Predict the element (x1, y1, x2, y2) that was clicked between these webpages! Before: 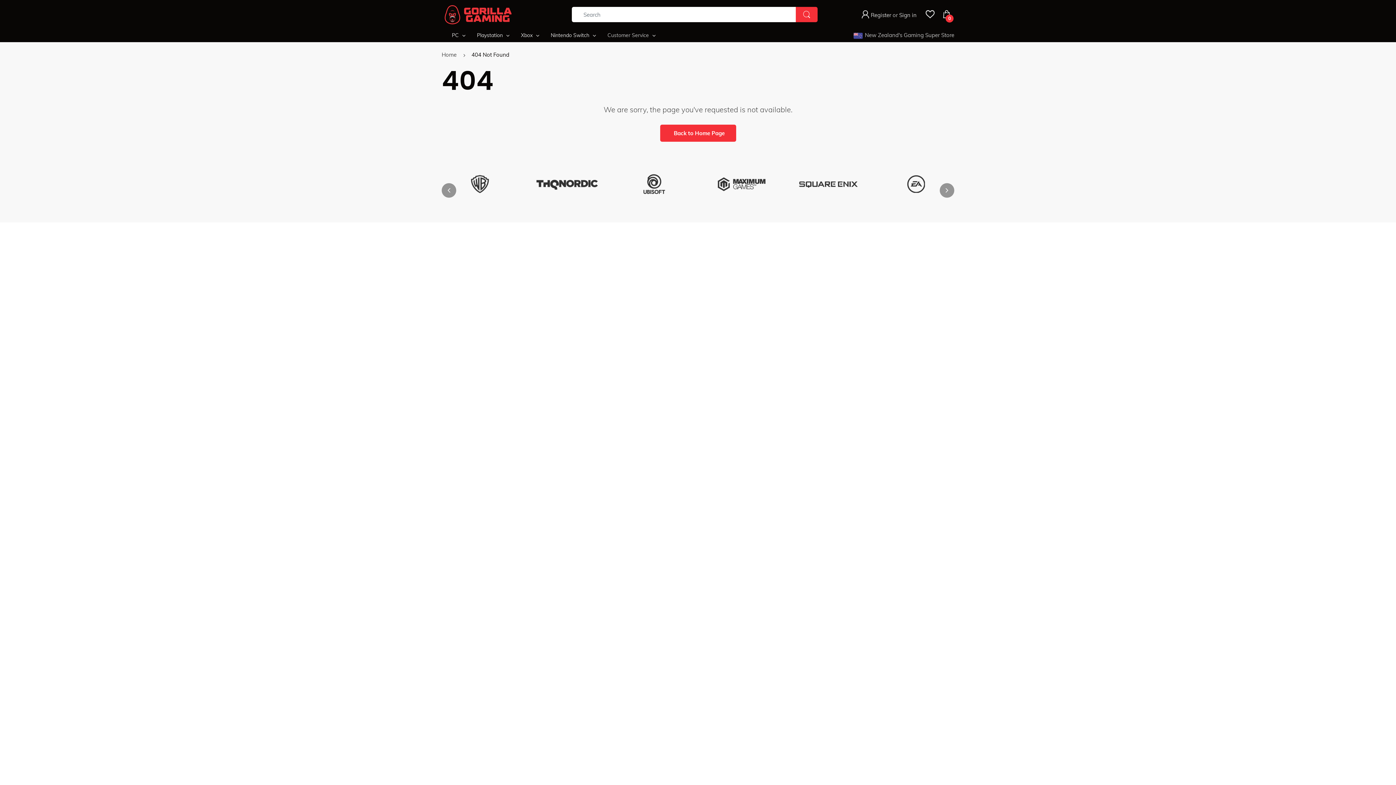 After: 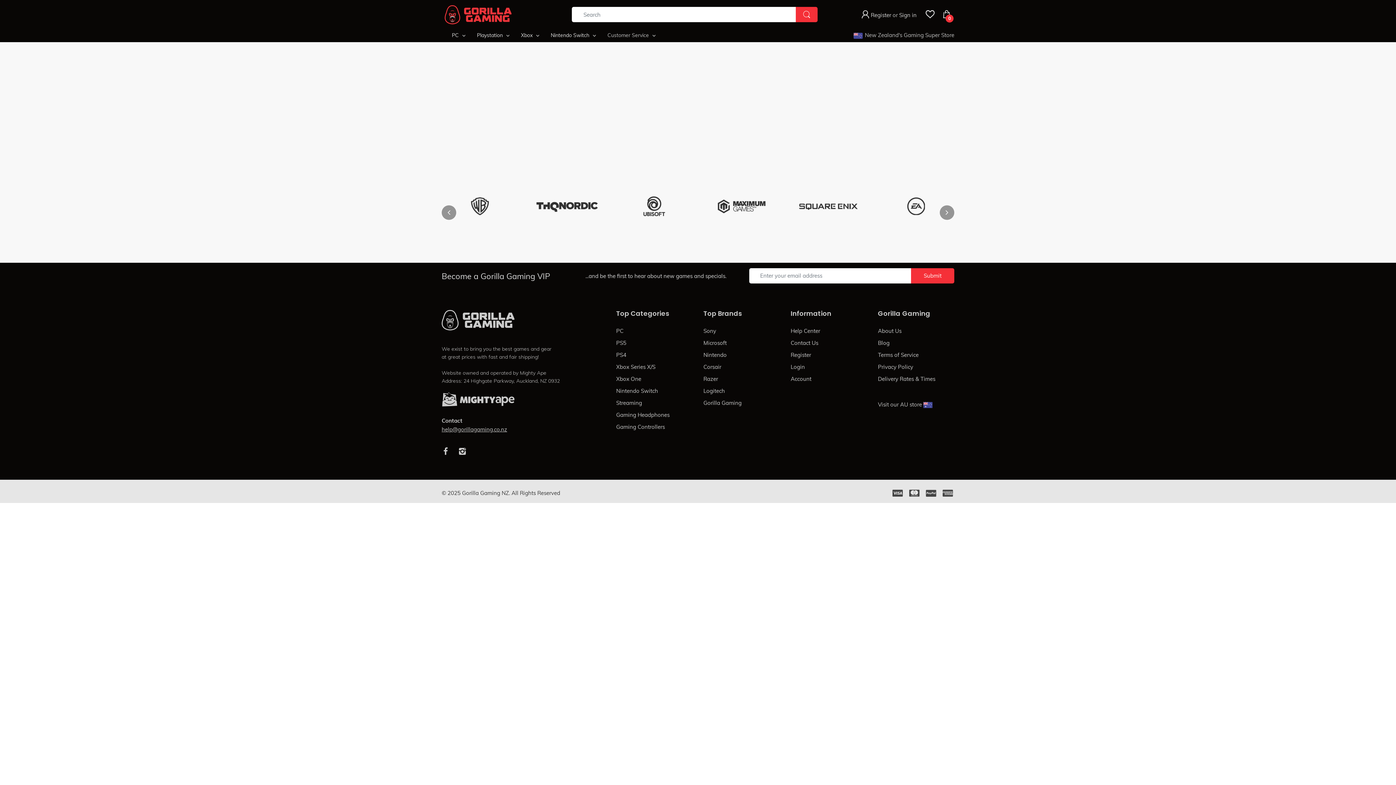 Action: bbox: (925, 6, 933, 22)